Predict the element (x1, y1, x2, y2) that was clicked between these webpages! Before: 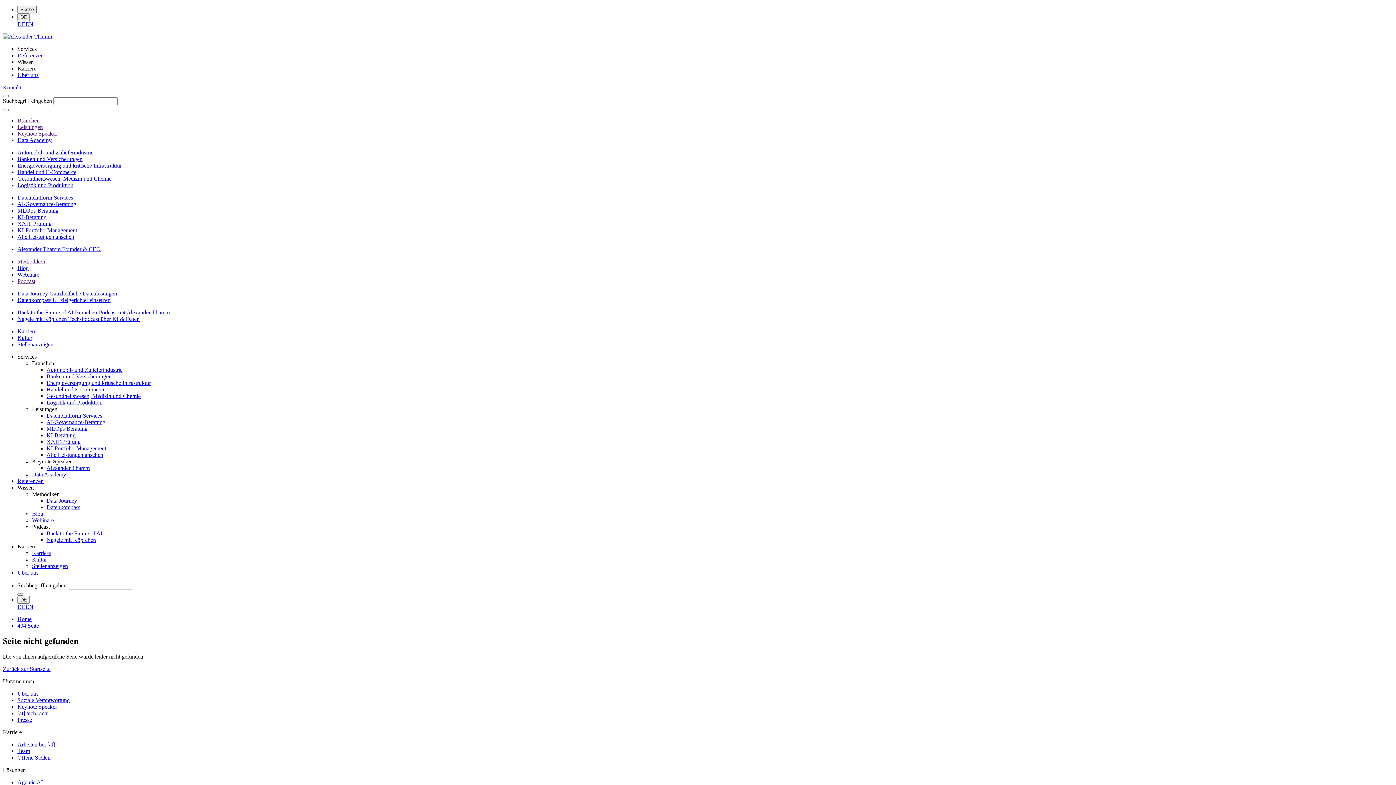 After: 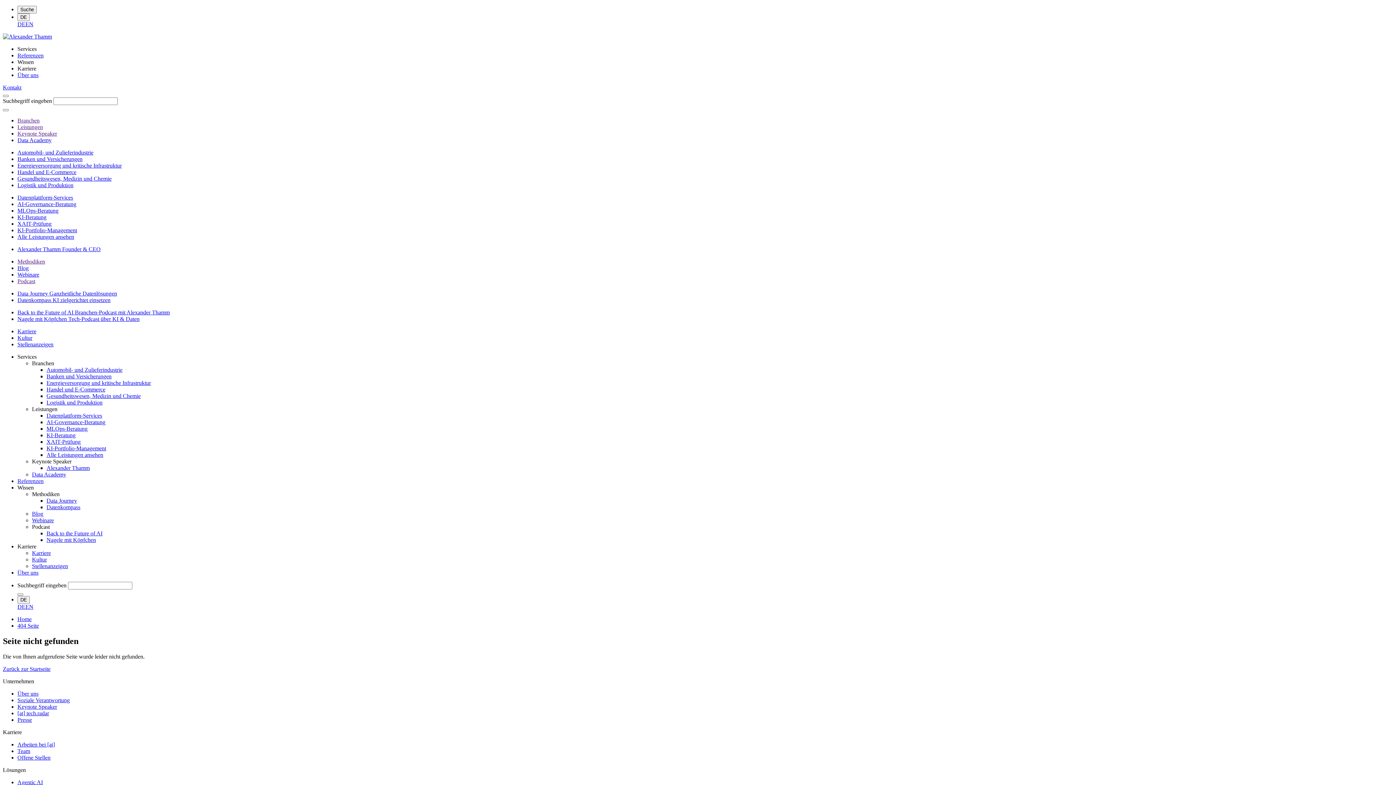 Action: bbox: (17, 710, 49, 716) label: [at] tech.radar